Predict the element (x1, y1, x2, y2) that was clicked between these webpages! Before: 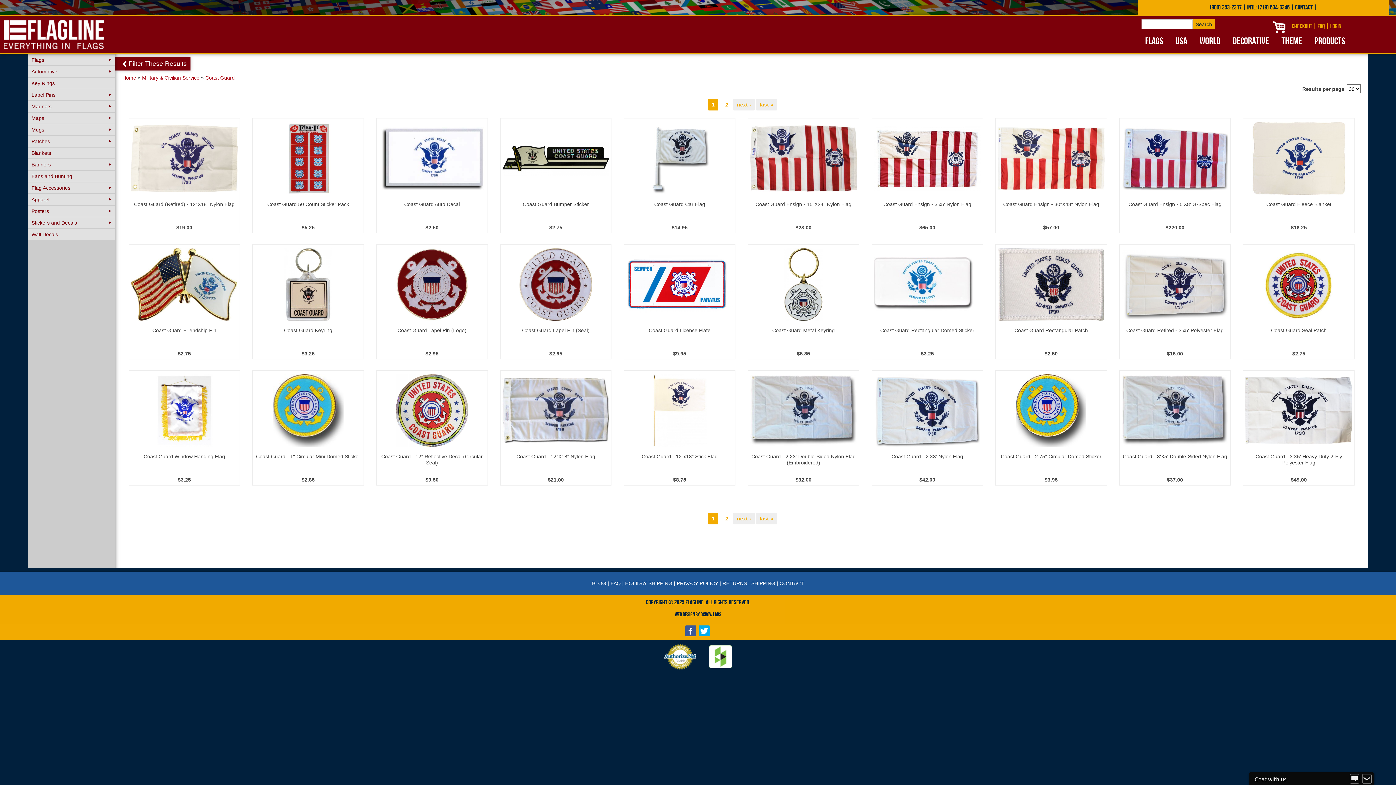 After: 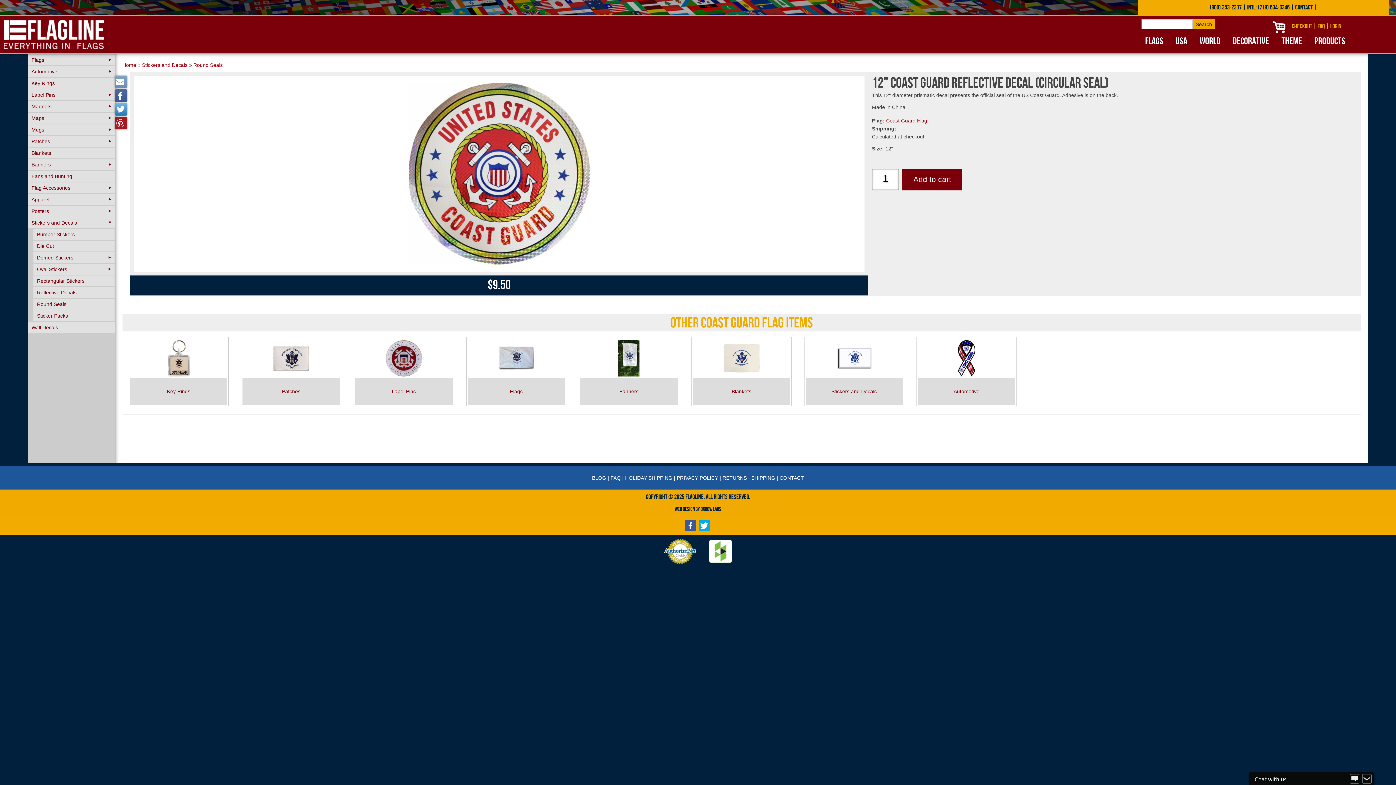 Action: label: Coast Guard - 12" Reflective Decal (Circular Seal) bbox: (381, 453, 482, 465)